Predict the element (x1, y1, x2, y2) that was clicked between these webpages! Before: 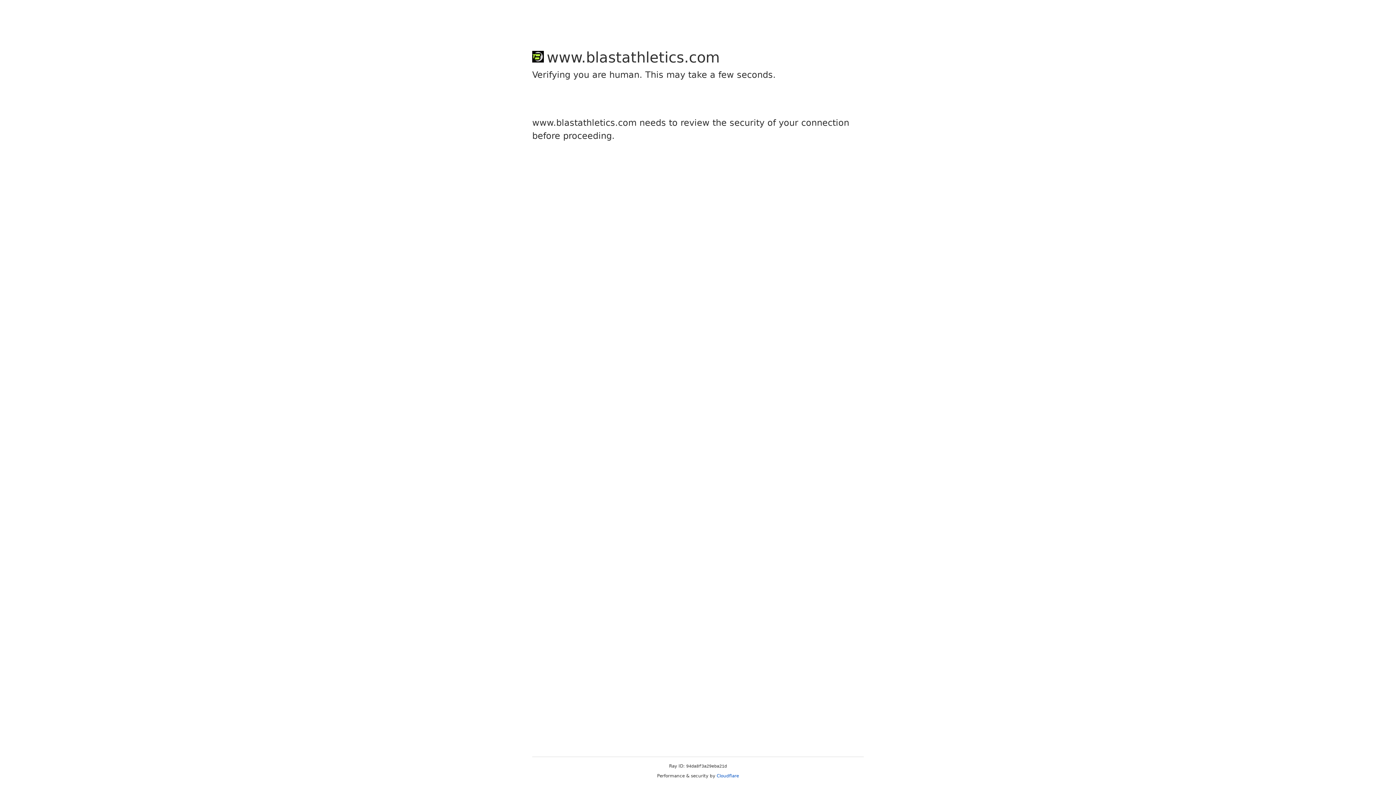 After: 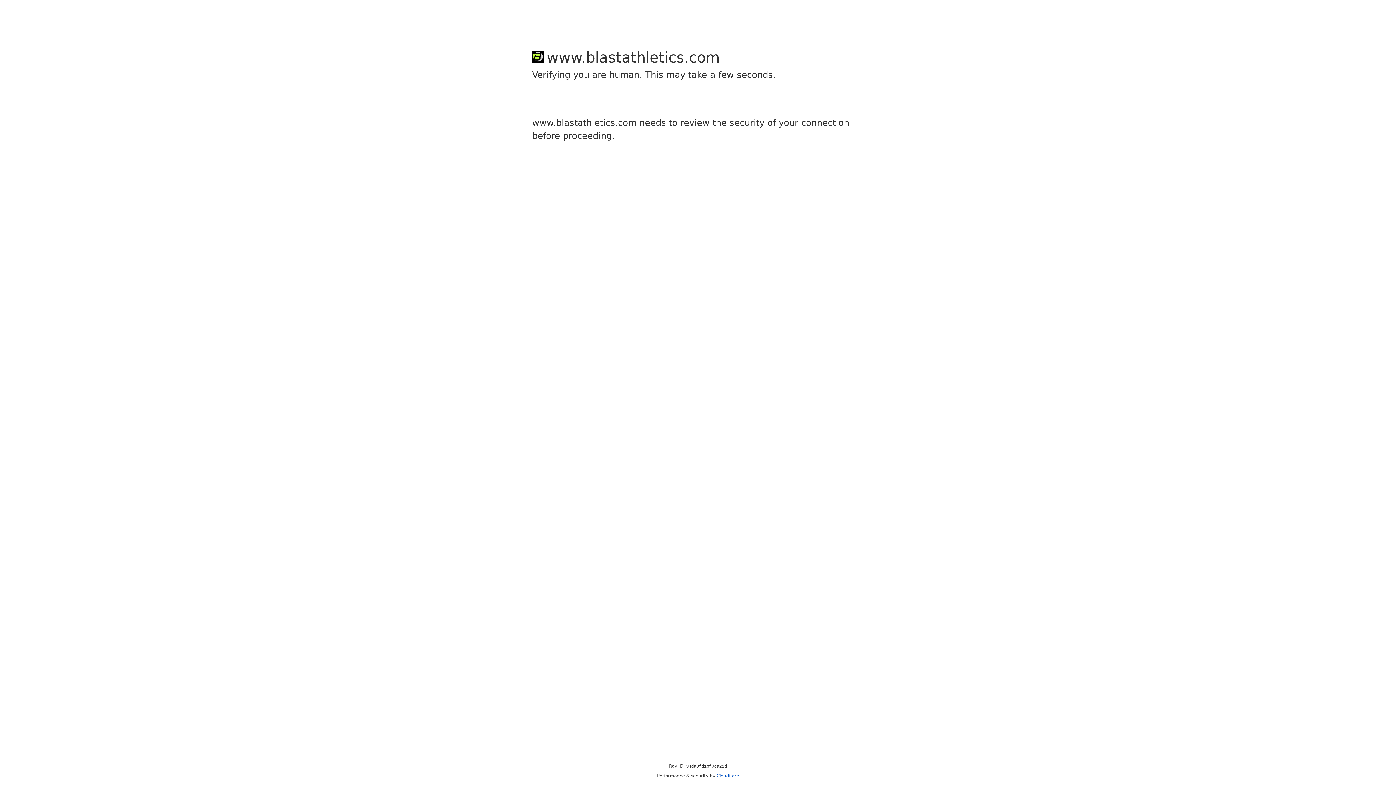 Action: bbox: (716, 773, 739, 778) label: Cloudflare